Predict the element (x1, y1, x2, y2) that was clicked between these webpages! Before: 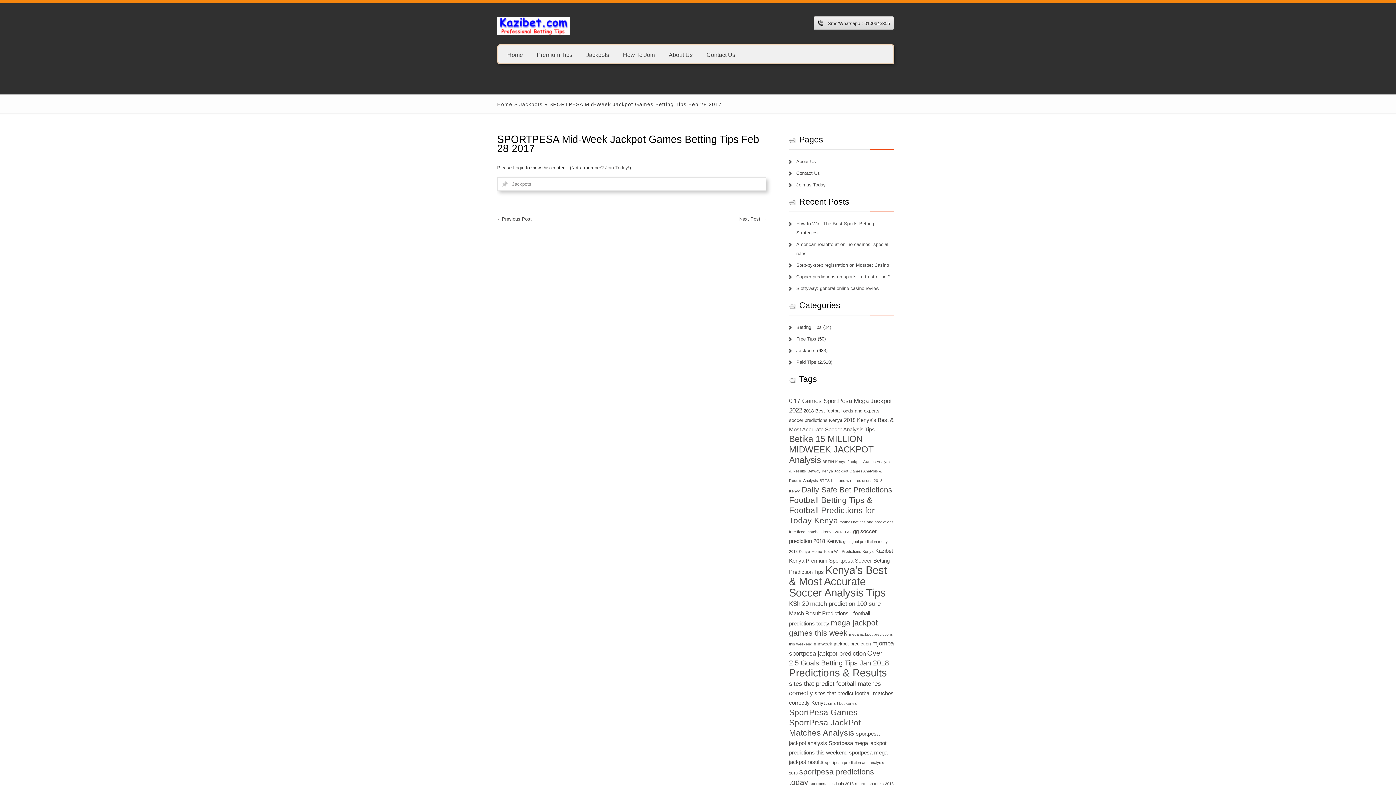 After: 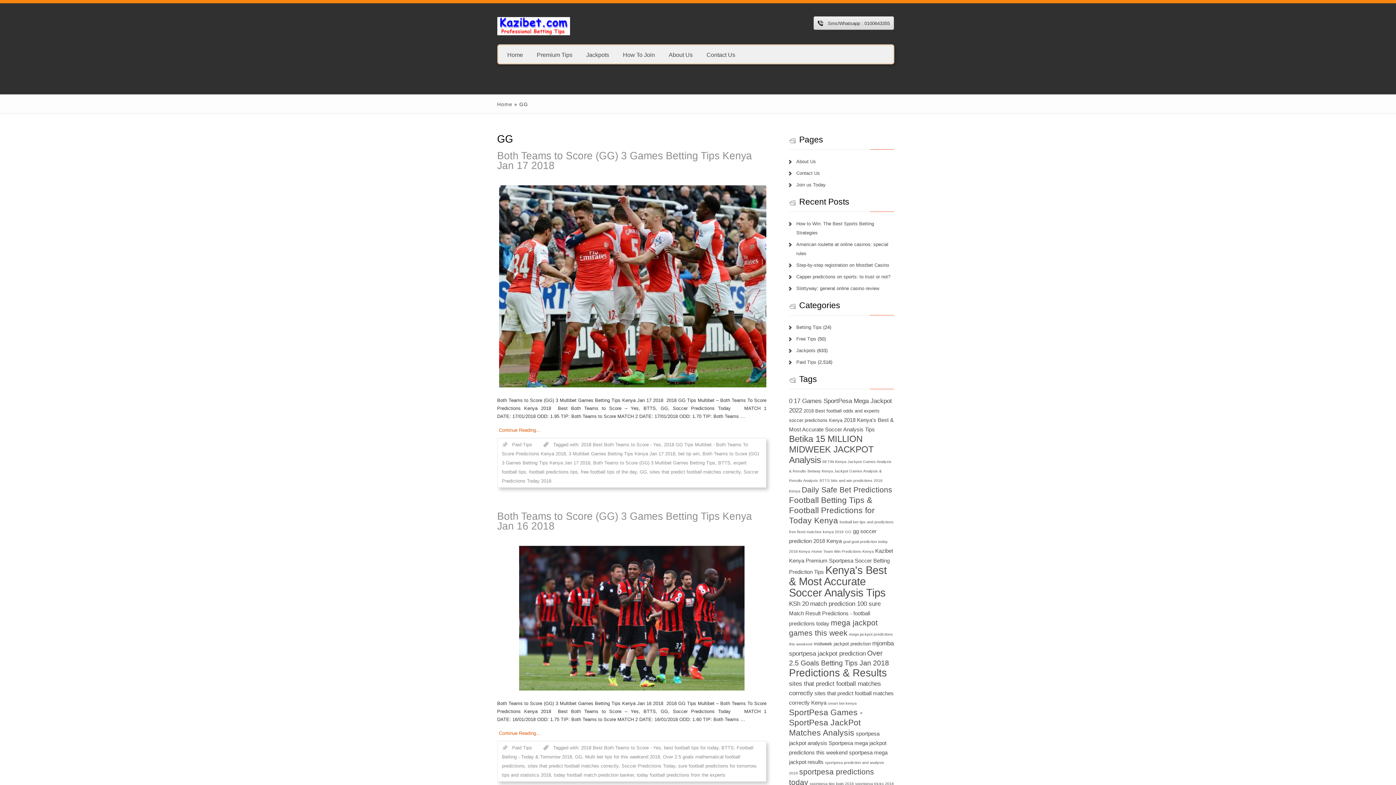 Action: bbox: (845, 529, 851, 534) label: GG (6 items)